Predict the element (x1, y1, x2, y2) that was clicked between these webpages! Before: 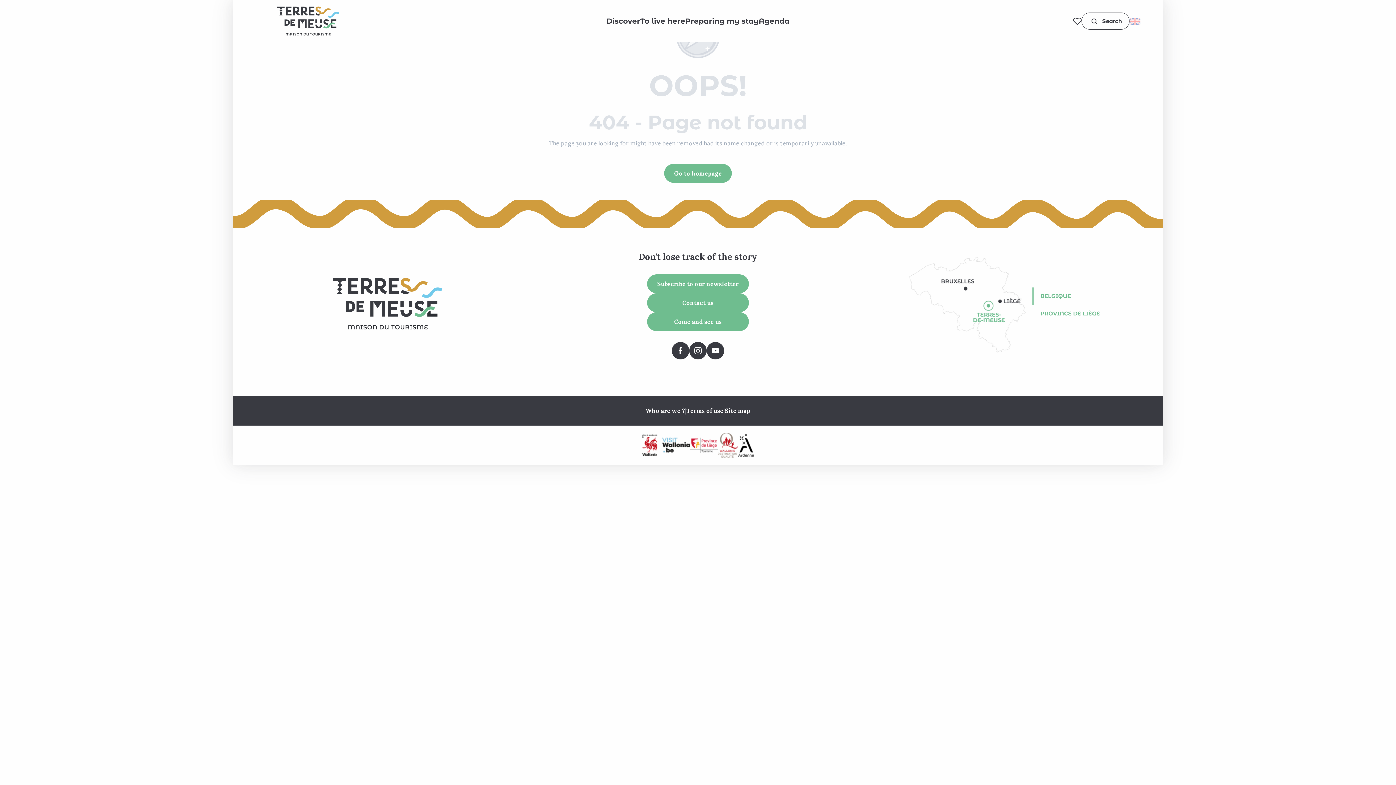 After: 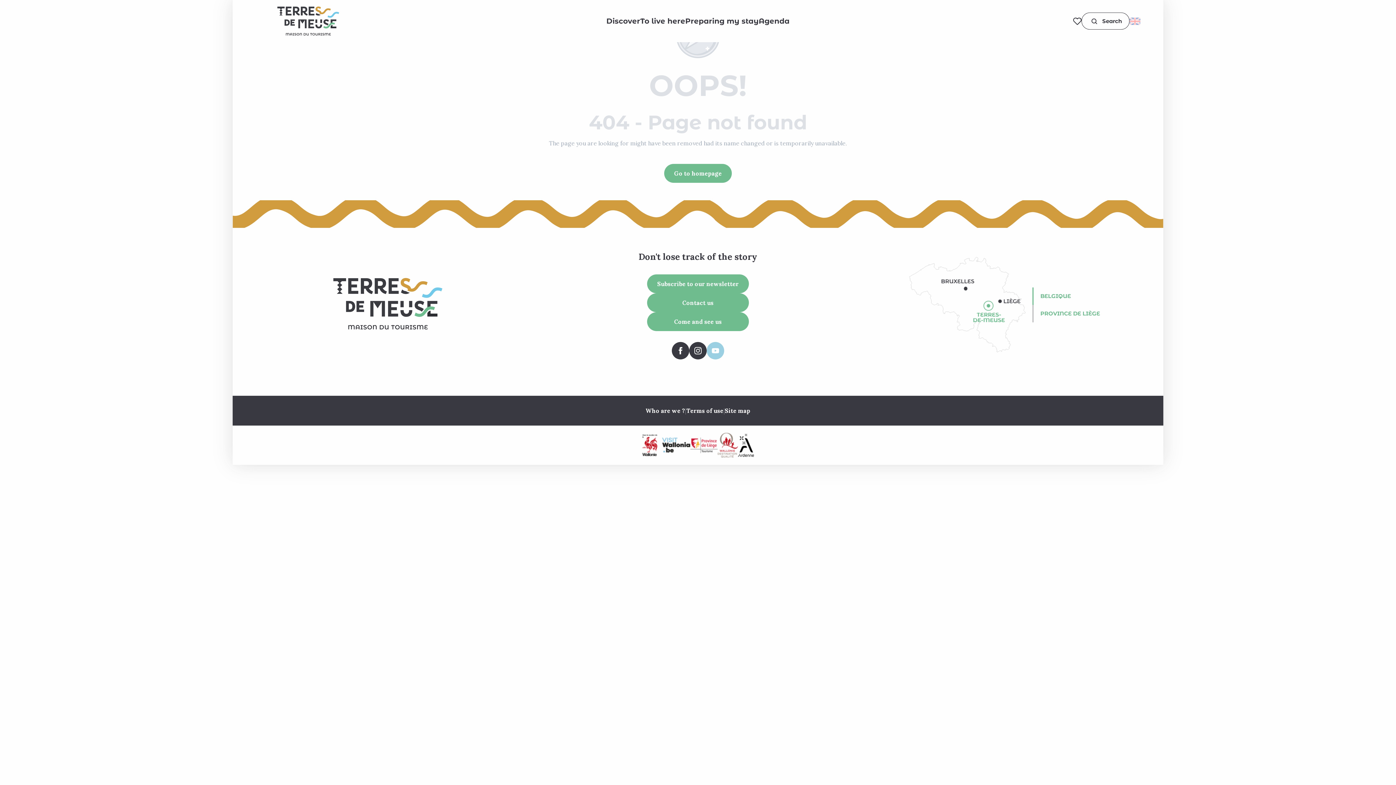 Action: bbox: (706, 342, 724, 359)